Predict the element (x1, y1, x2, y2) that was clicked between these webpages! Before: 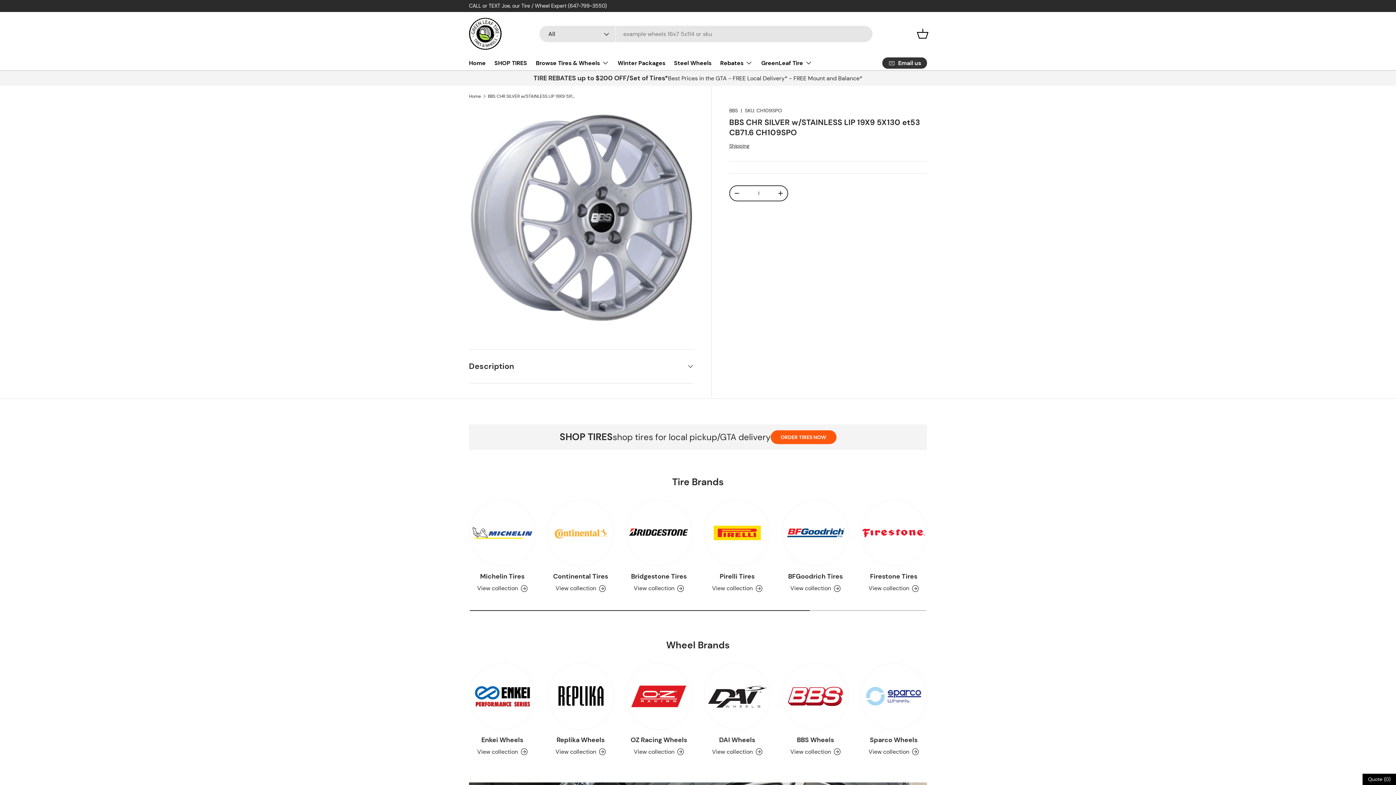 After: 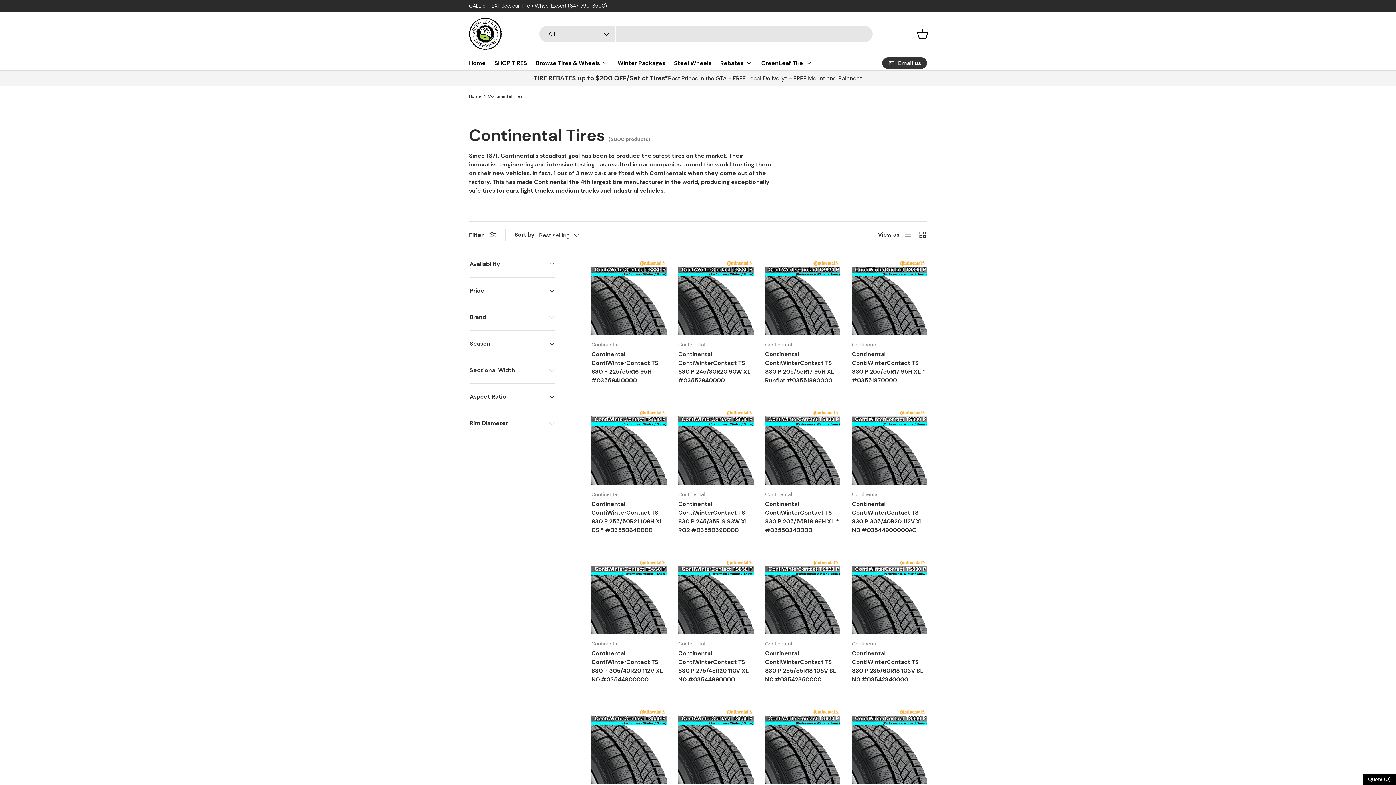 Action: label: Continental Tires bbox: (553, 572, 608, 581)